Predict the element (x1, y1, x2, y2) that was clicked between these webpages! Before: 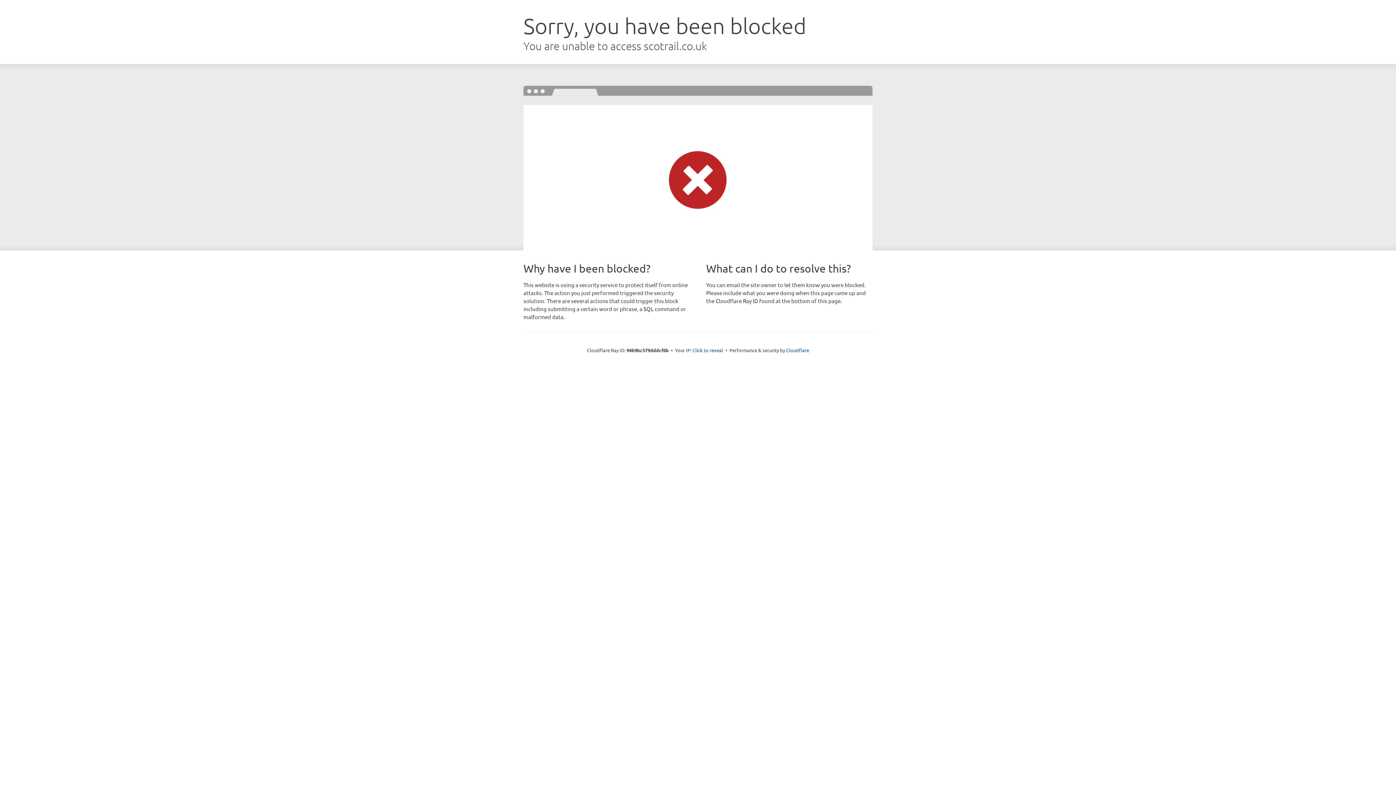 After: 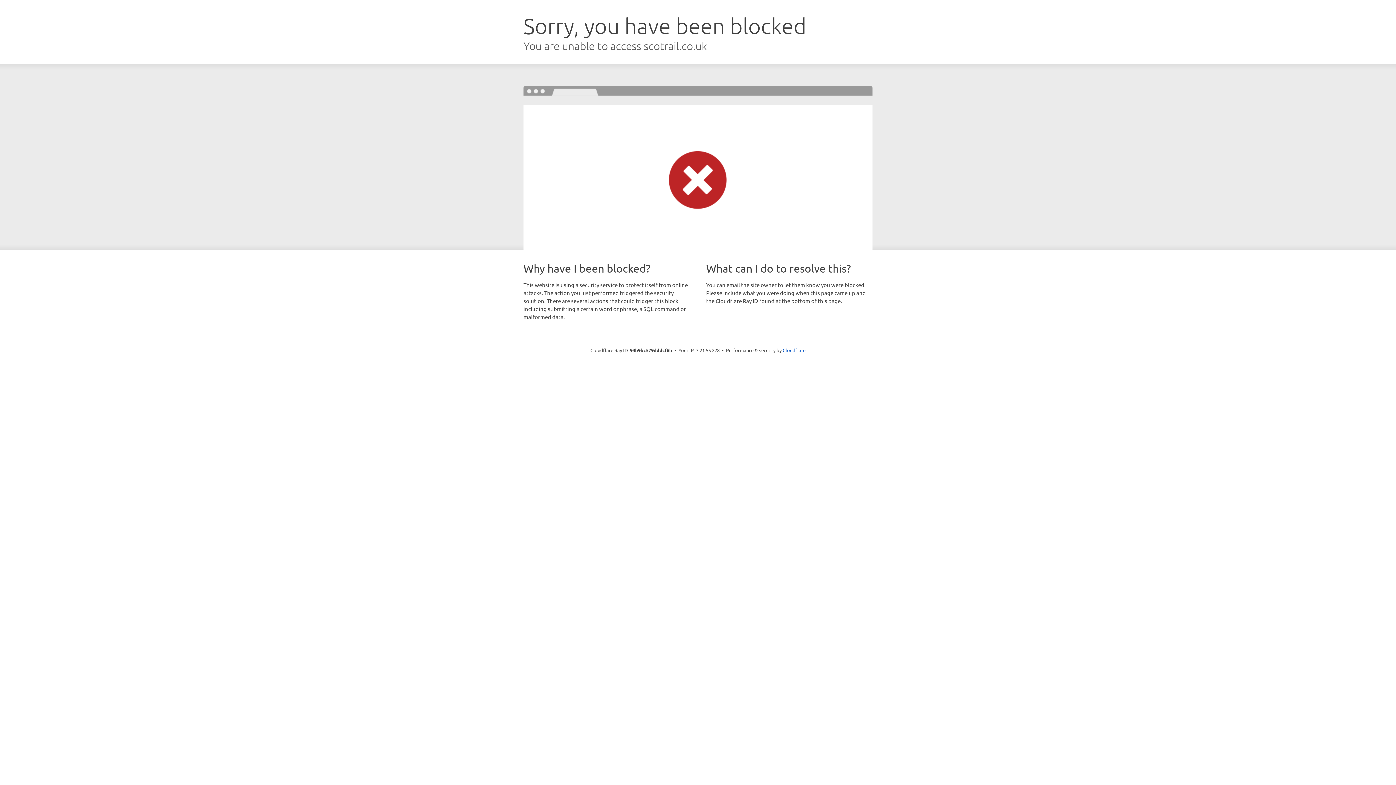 Action: label: Click to reveal bbox: (692, 346, 723, 353)